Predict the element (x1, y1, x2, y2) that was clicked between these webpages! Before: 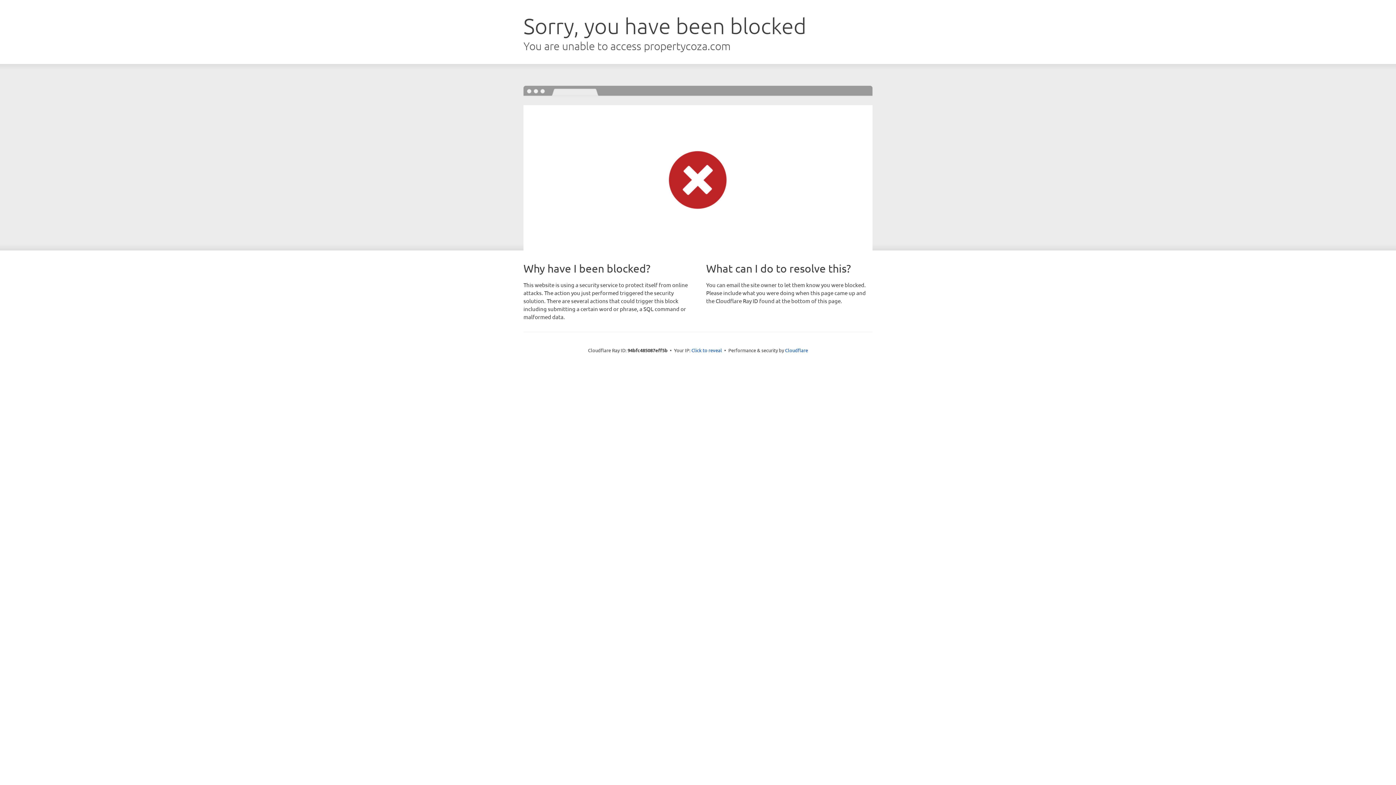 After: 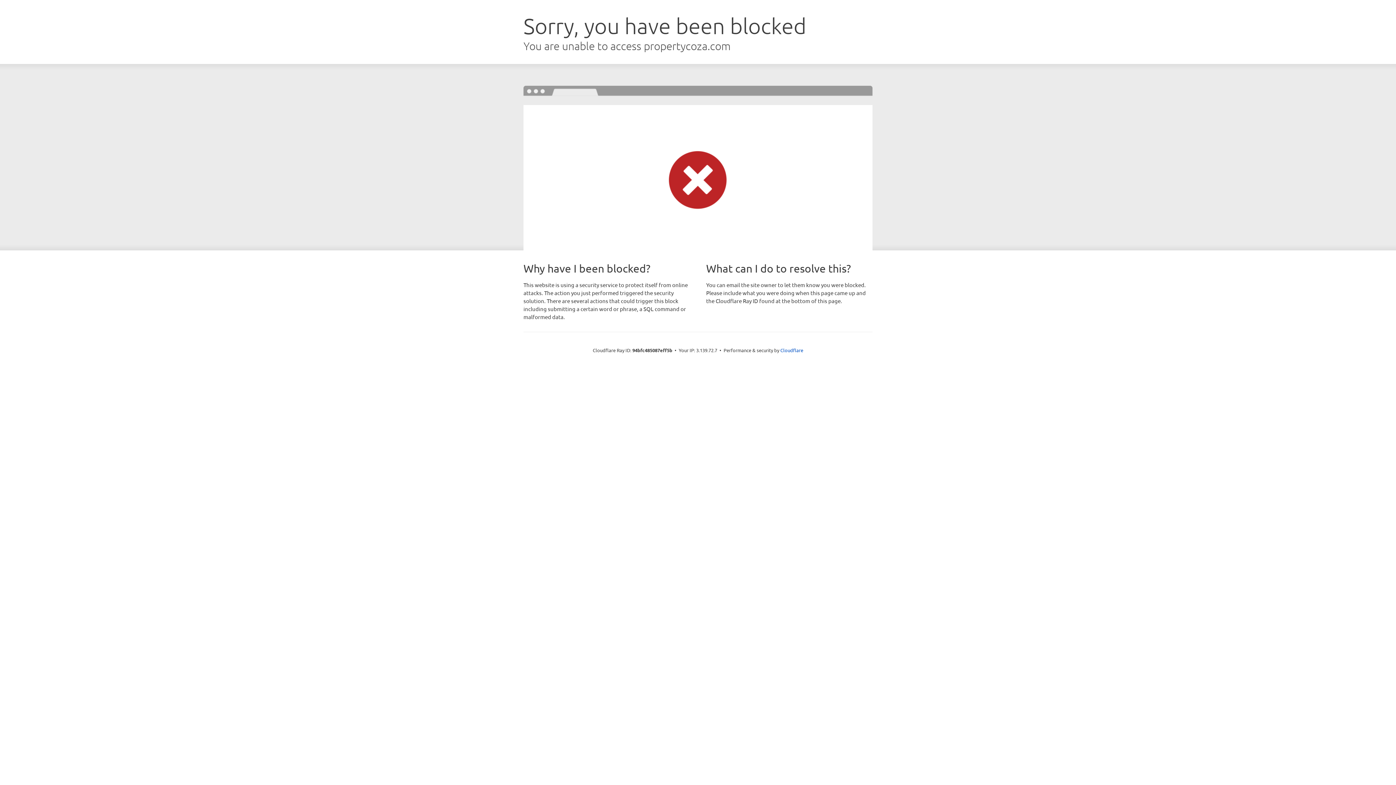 Action: bbox: (691, 346, 722, 353) label: Click to reveal